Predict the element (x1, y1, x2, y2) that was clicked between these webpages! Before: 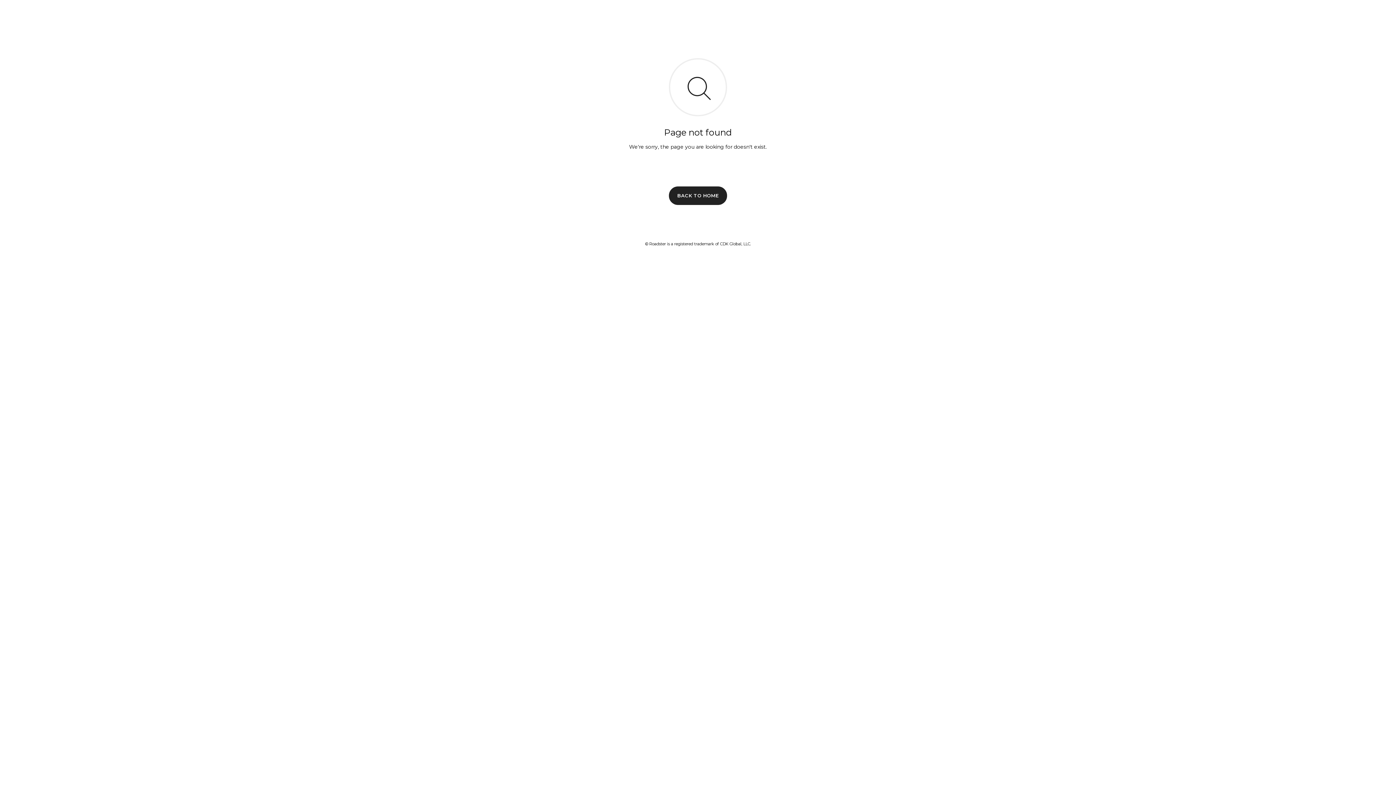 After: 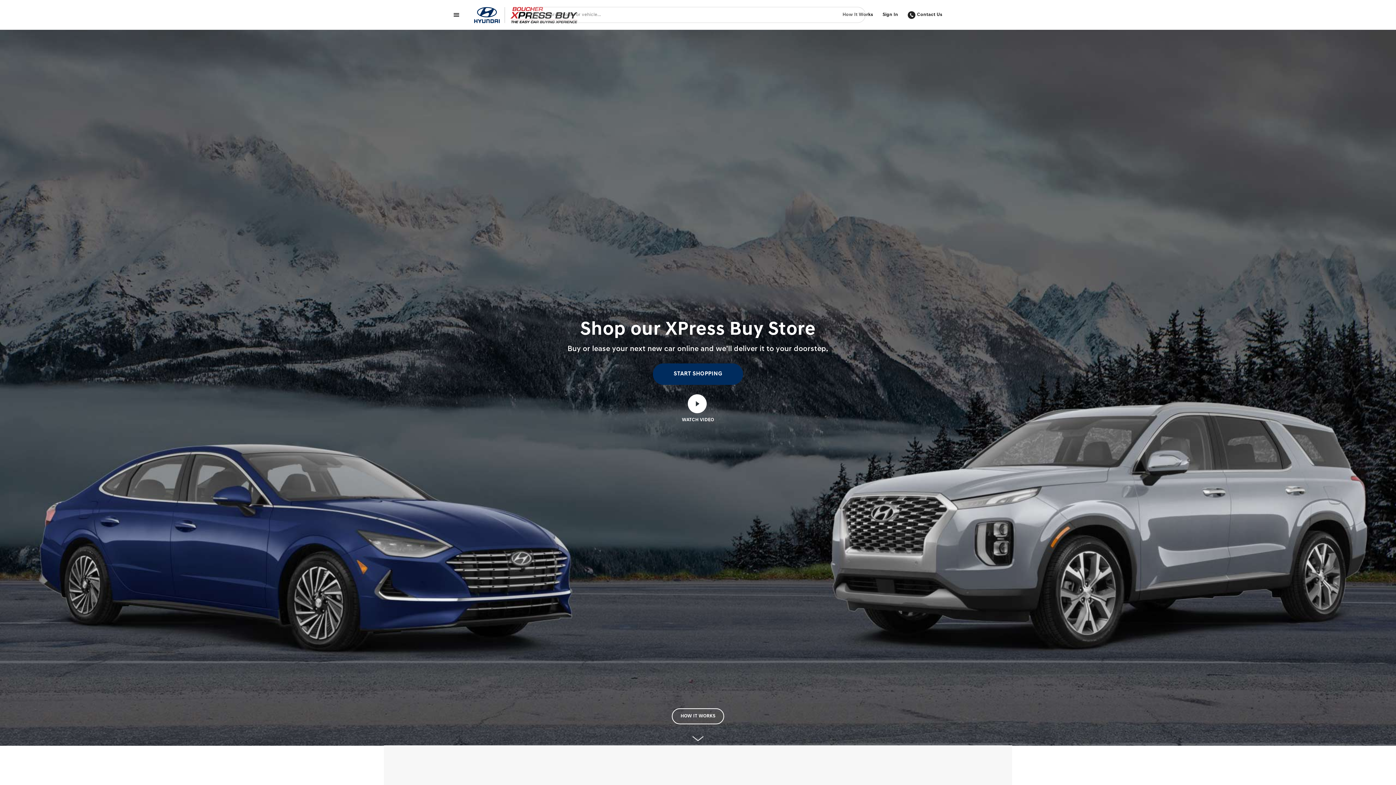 Action: bbox: (669, 186, 727, 204) label: BACK TO HOME